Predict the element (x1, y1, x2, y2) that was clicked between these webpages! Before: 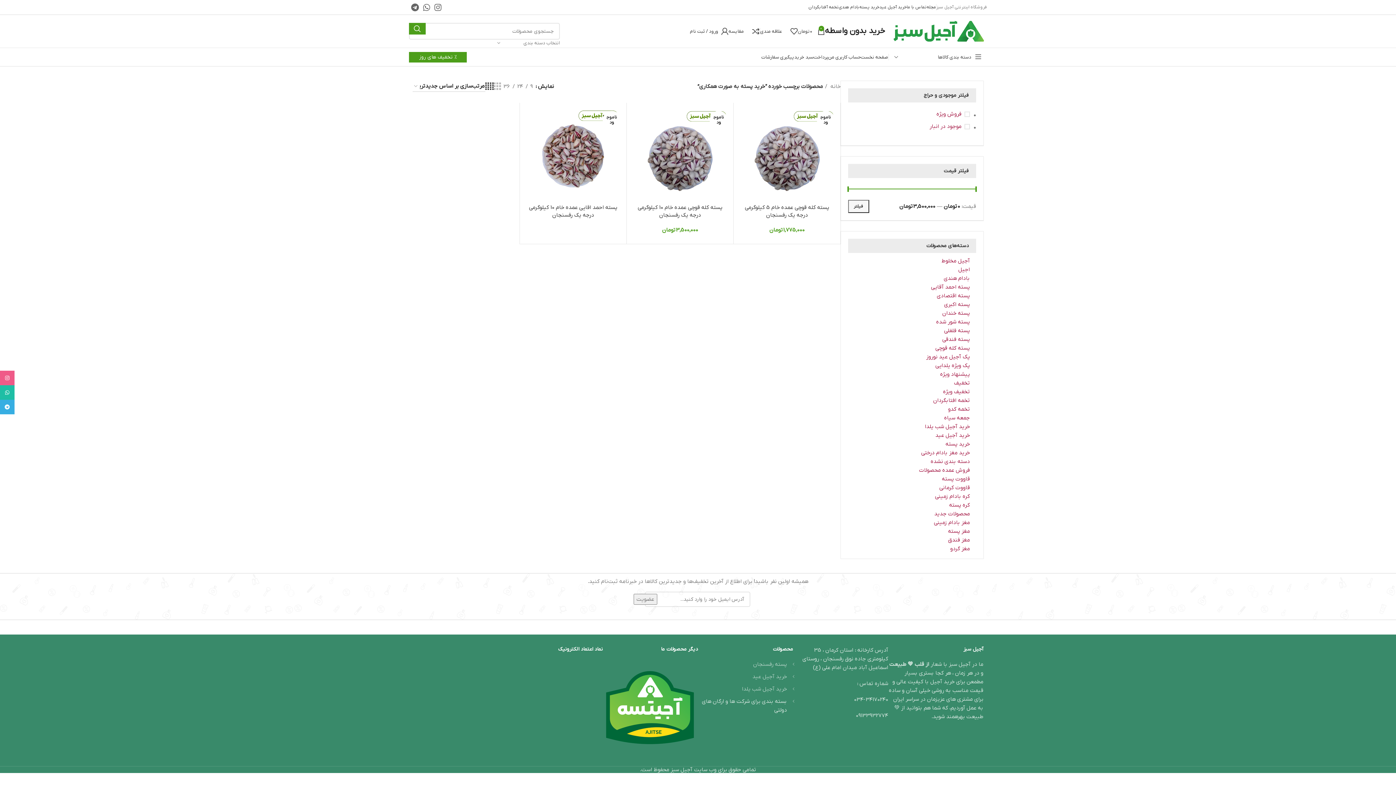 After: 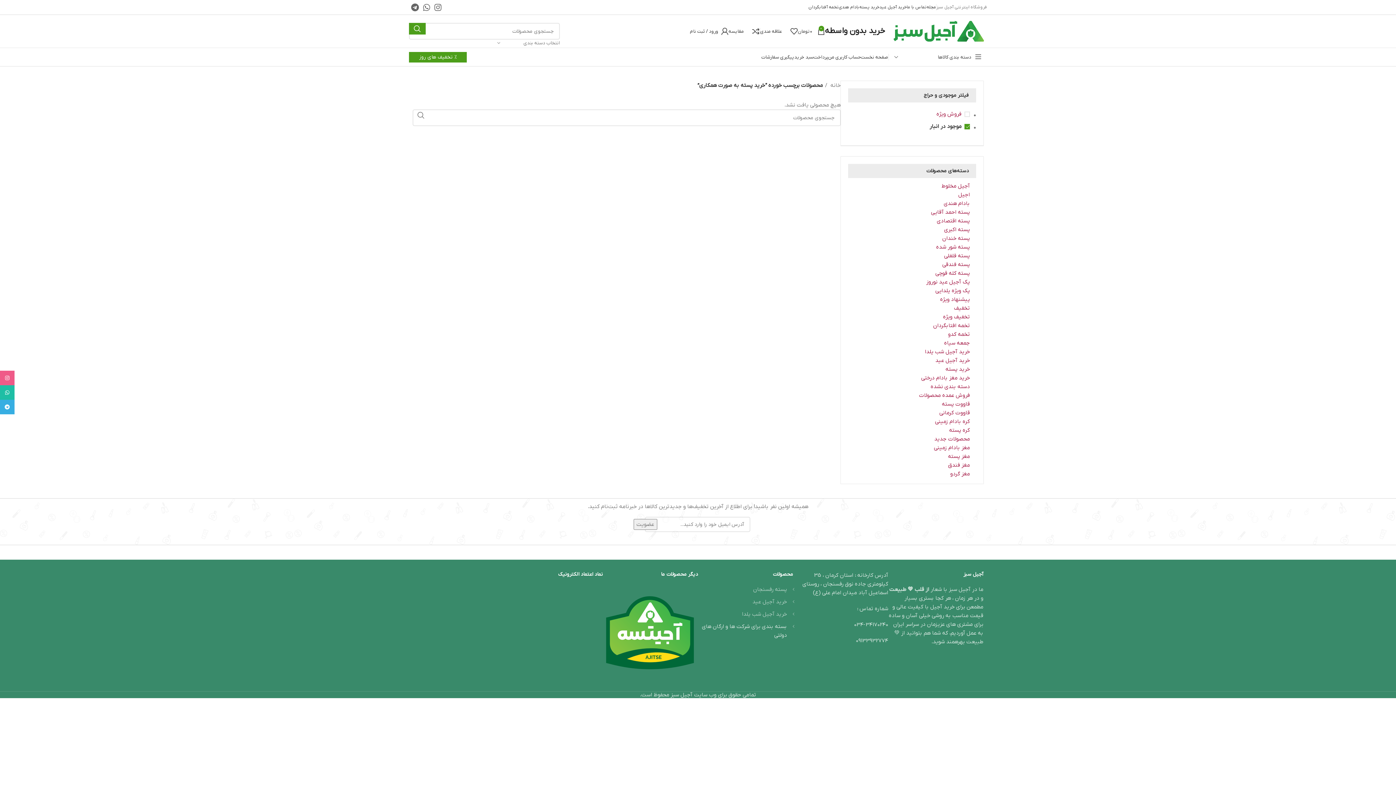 Action: label: موجود در انبار bbox: (848, 122, 970, 130)